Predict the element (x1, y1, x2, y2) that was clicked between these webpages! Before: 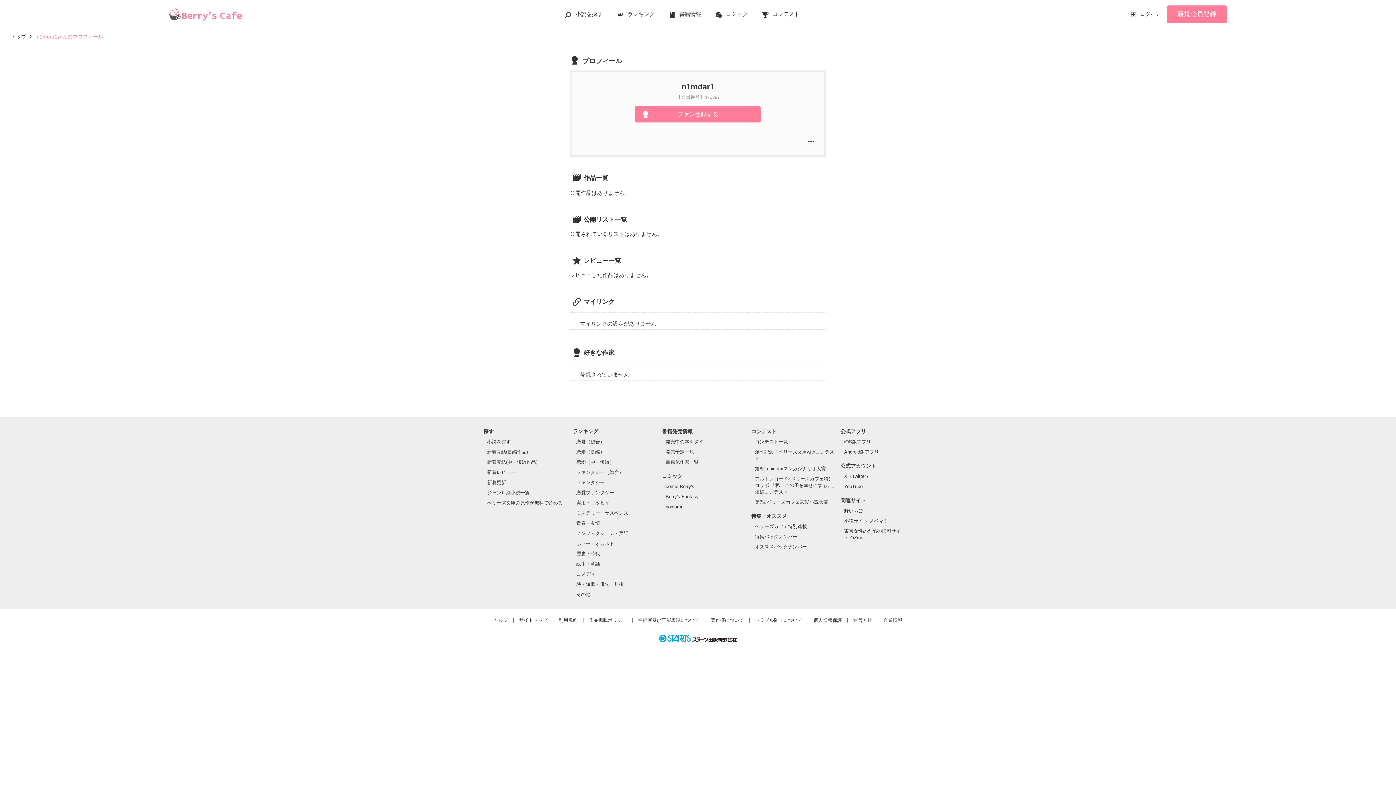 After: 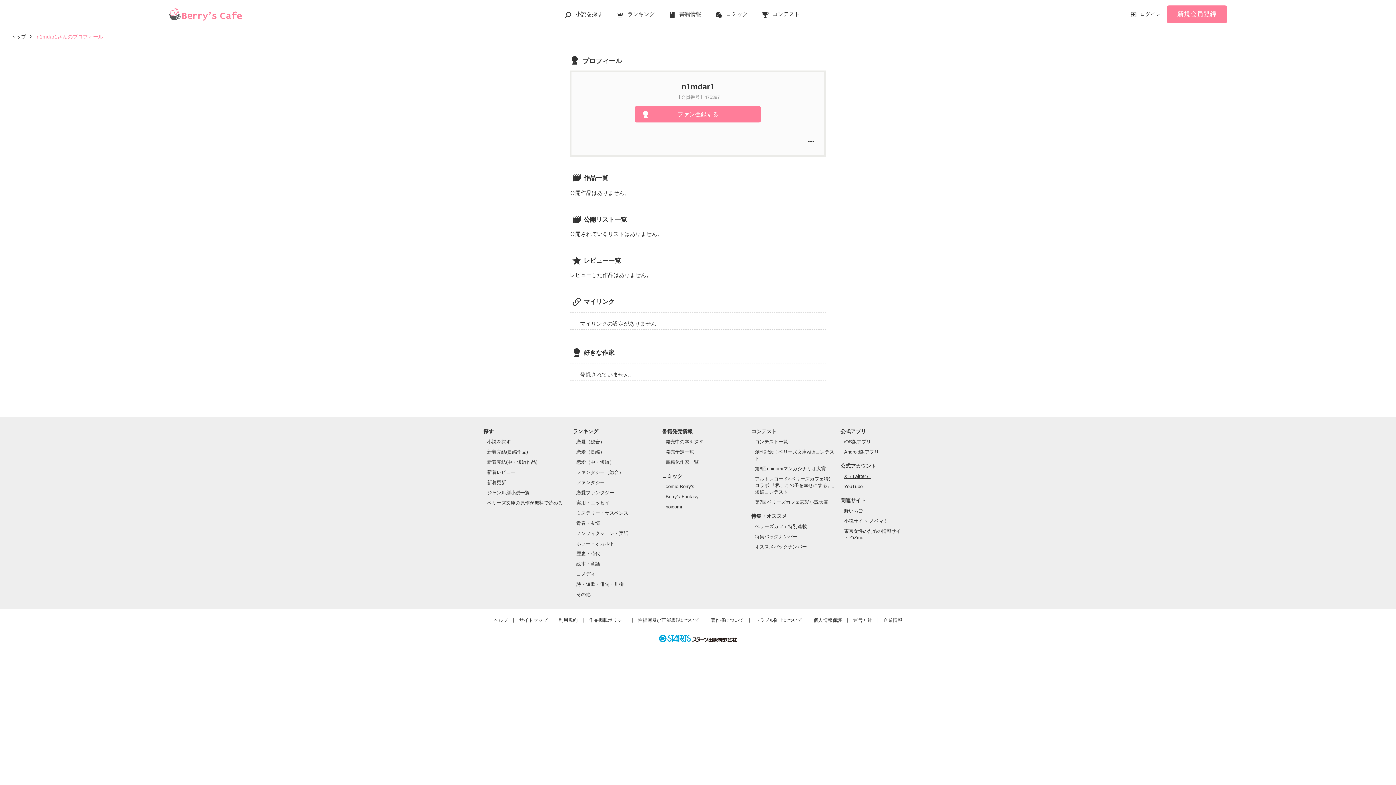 Action: label: X（Twitter） bbox: (844, 473, 870, 479)